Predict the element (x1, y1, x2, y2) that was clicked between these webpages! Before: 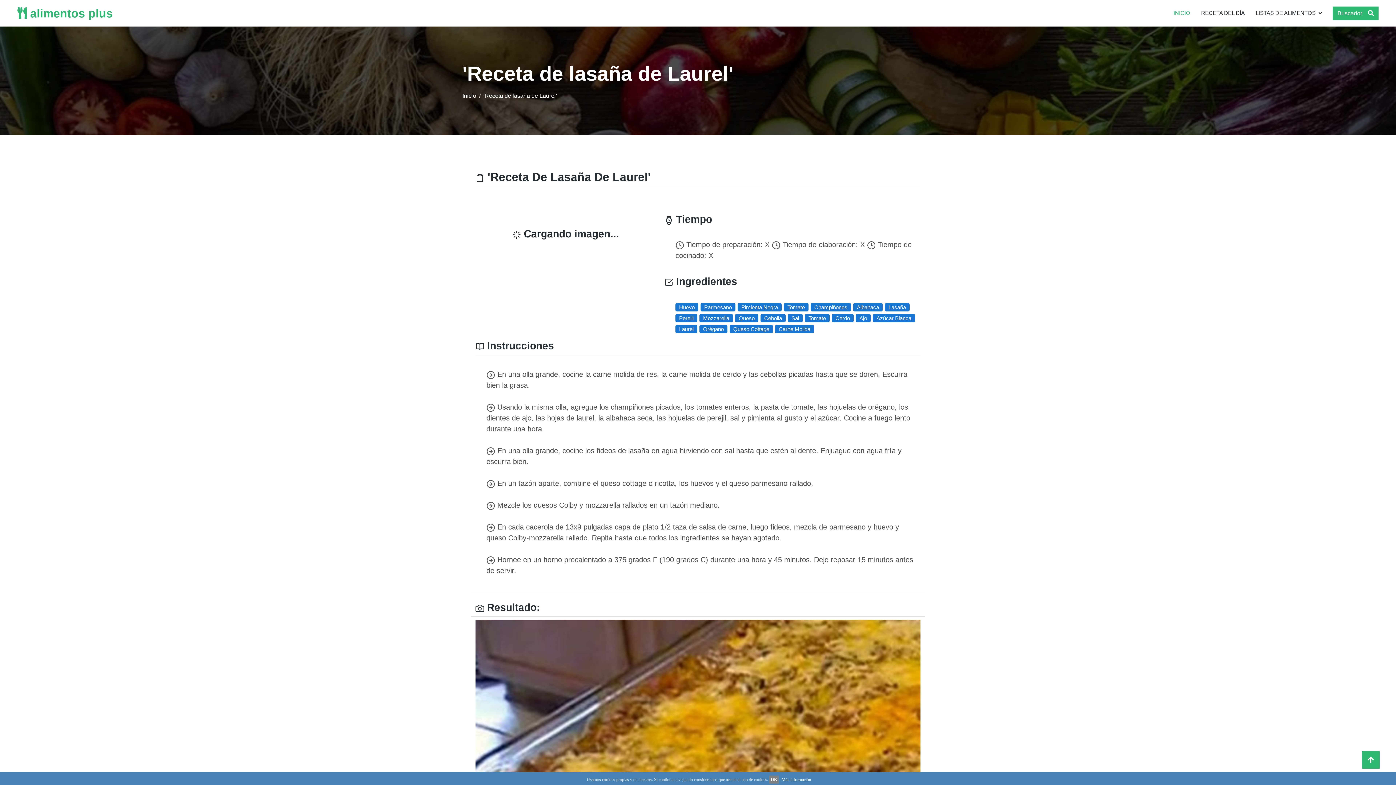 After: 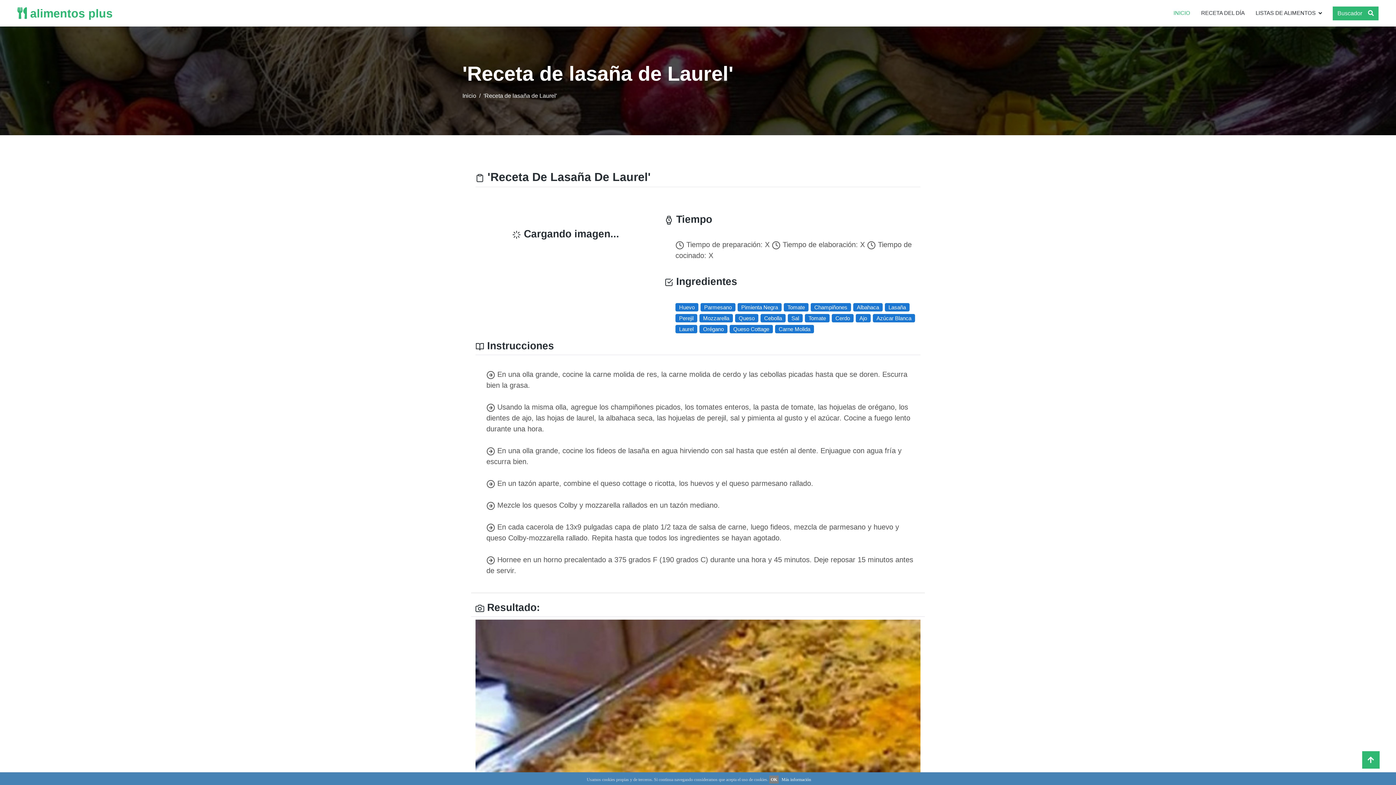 Action: label: Más información bbox: (780, 777, 811, 782)